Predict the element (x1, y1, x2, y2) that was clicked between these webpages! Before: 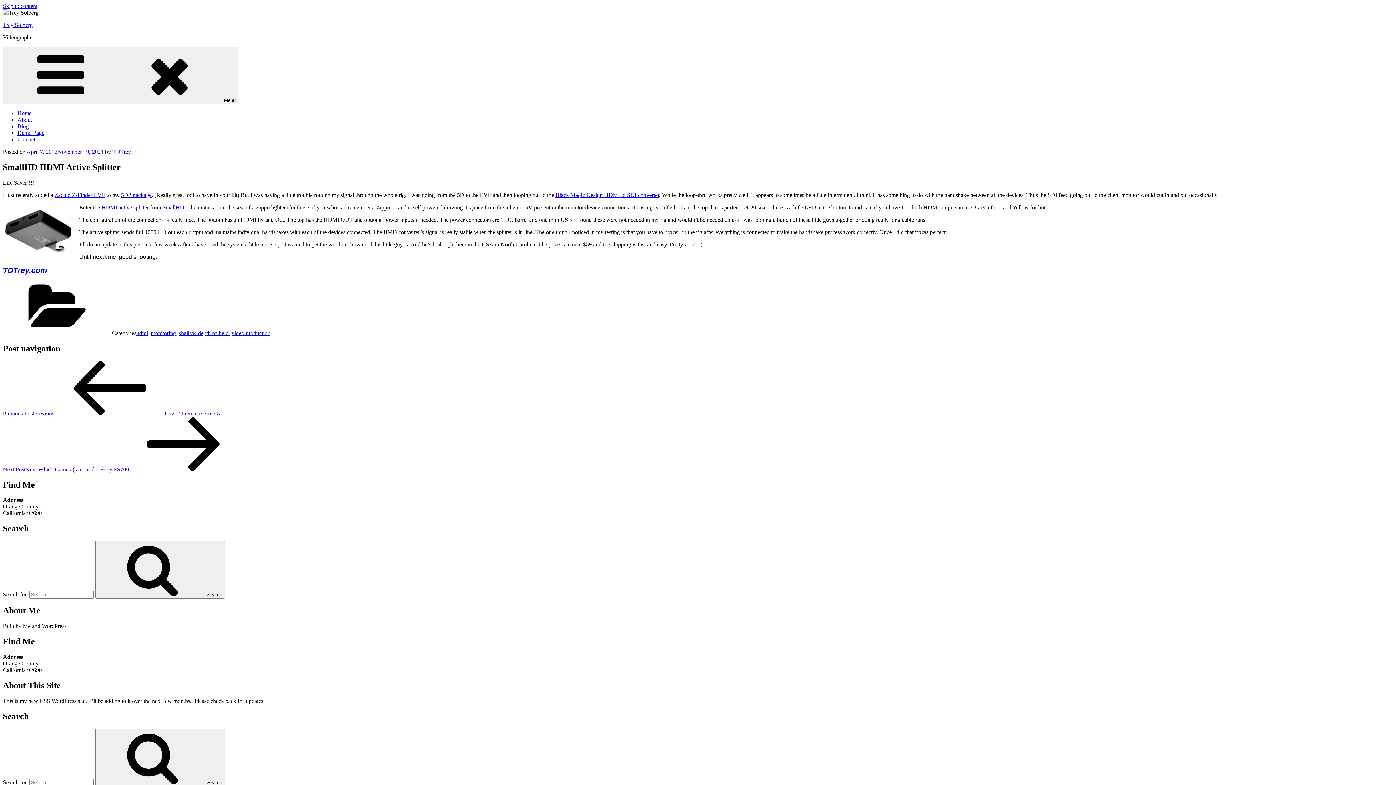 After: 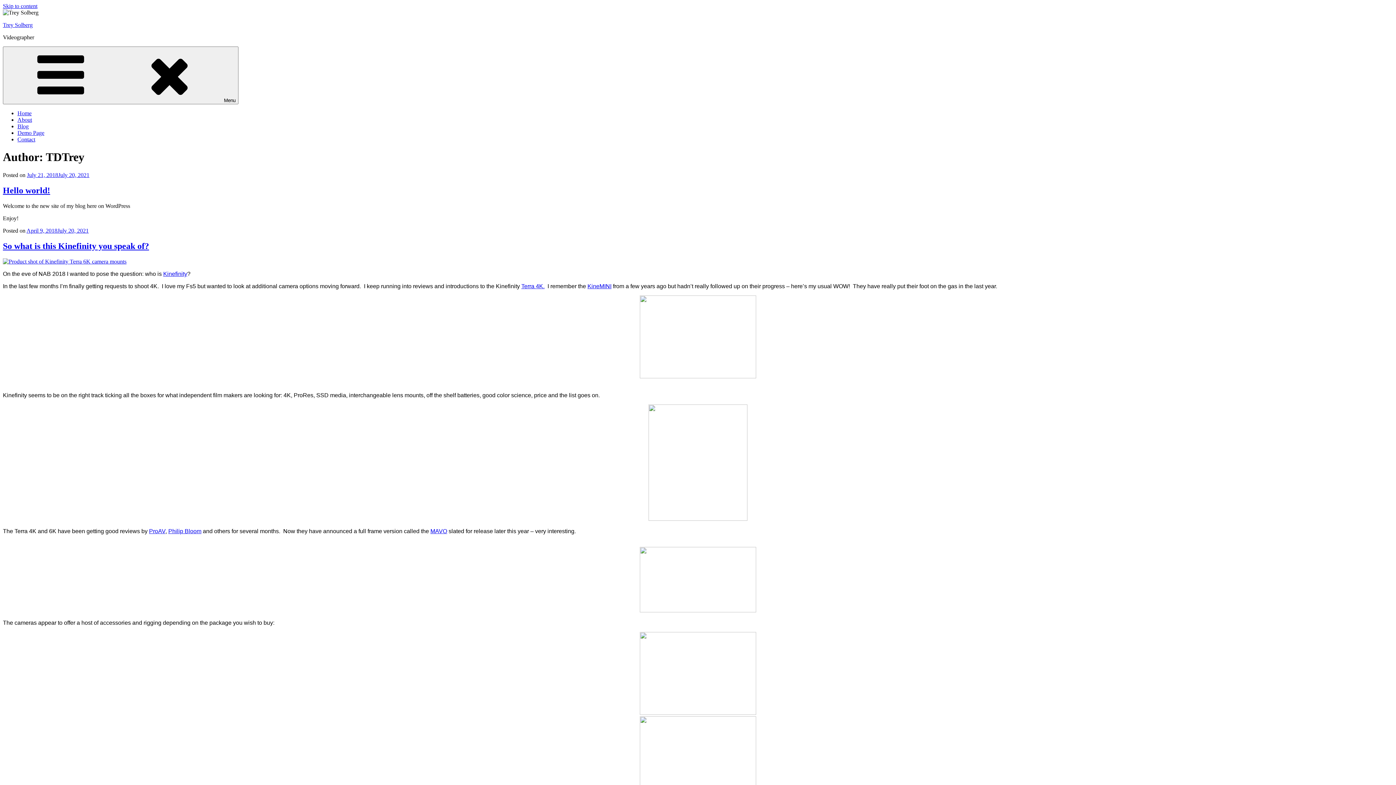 Action: bbox: (112, 148, 130, 154) label: TDTrey